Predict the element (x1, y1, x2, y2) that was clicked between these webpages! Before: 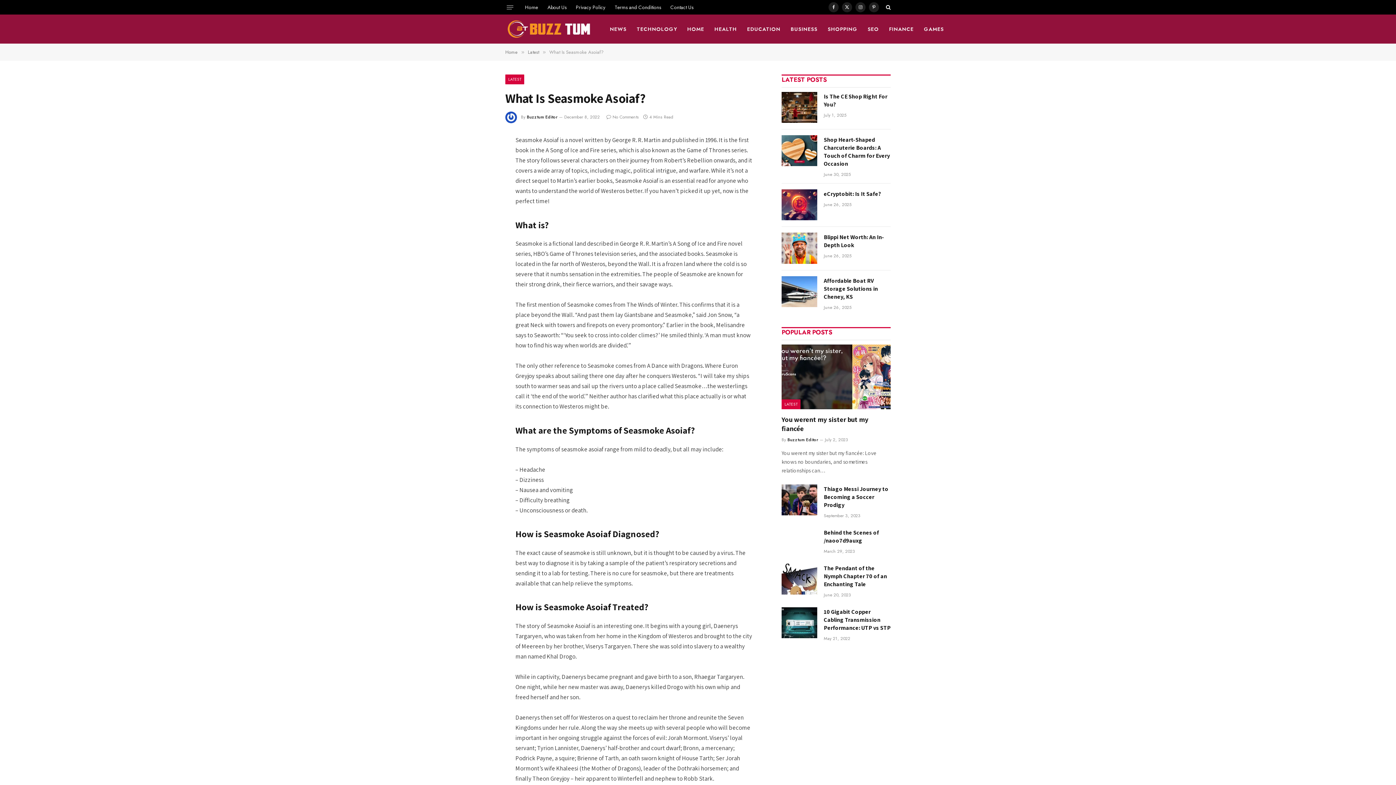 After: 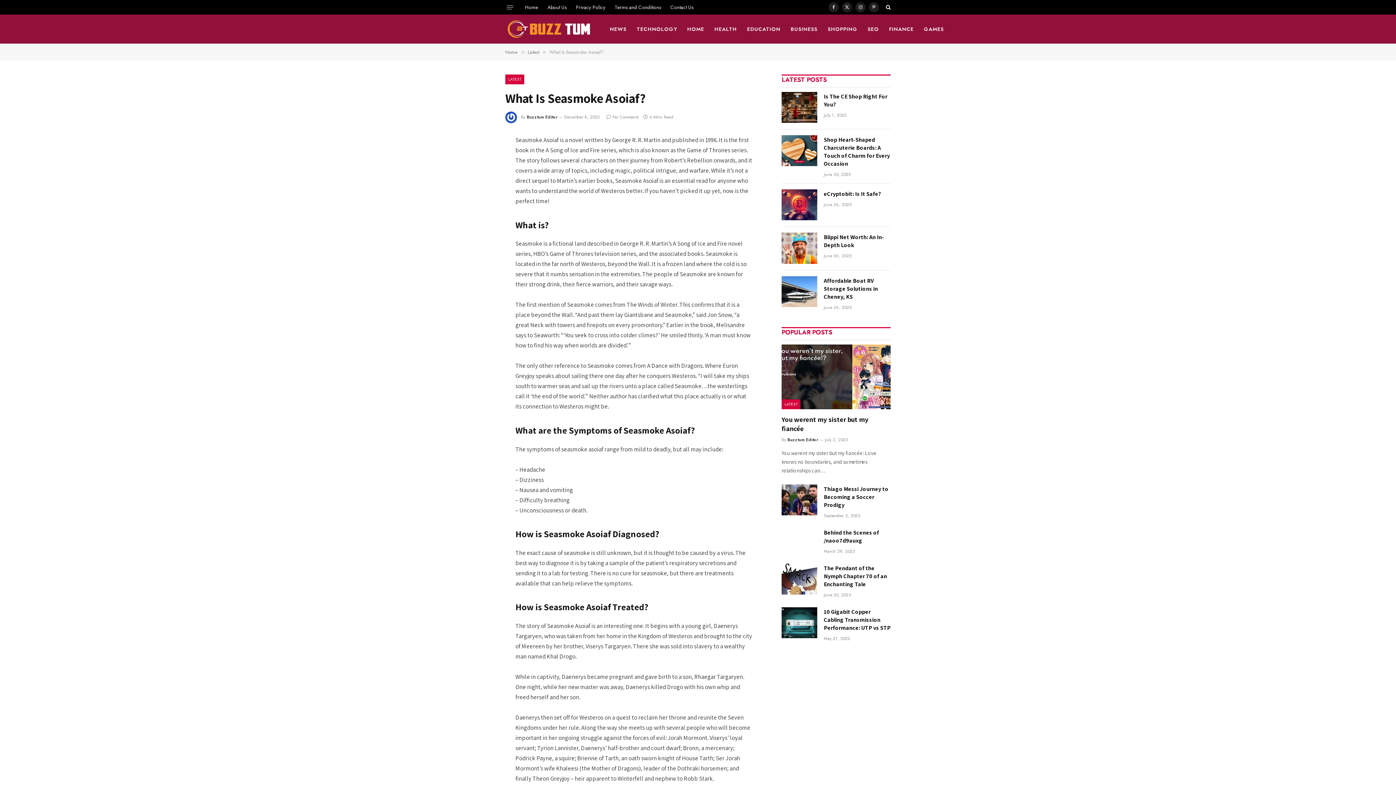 Action: label: No Comments bbox: (606, 113, 638, 120)